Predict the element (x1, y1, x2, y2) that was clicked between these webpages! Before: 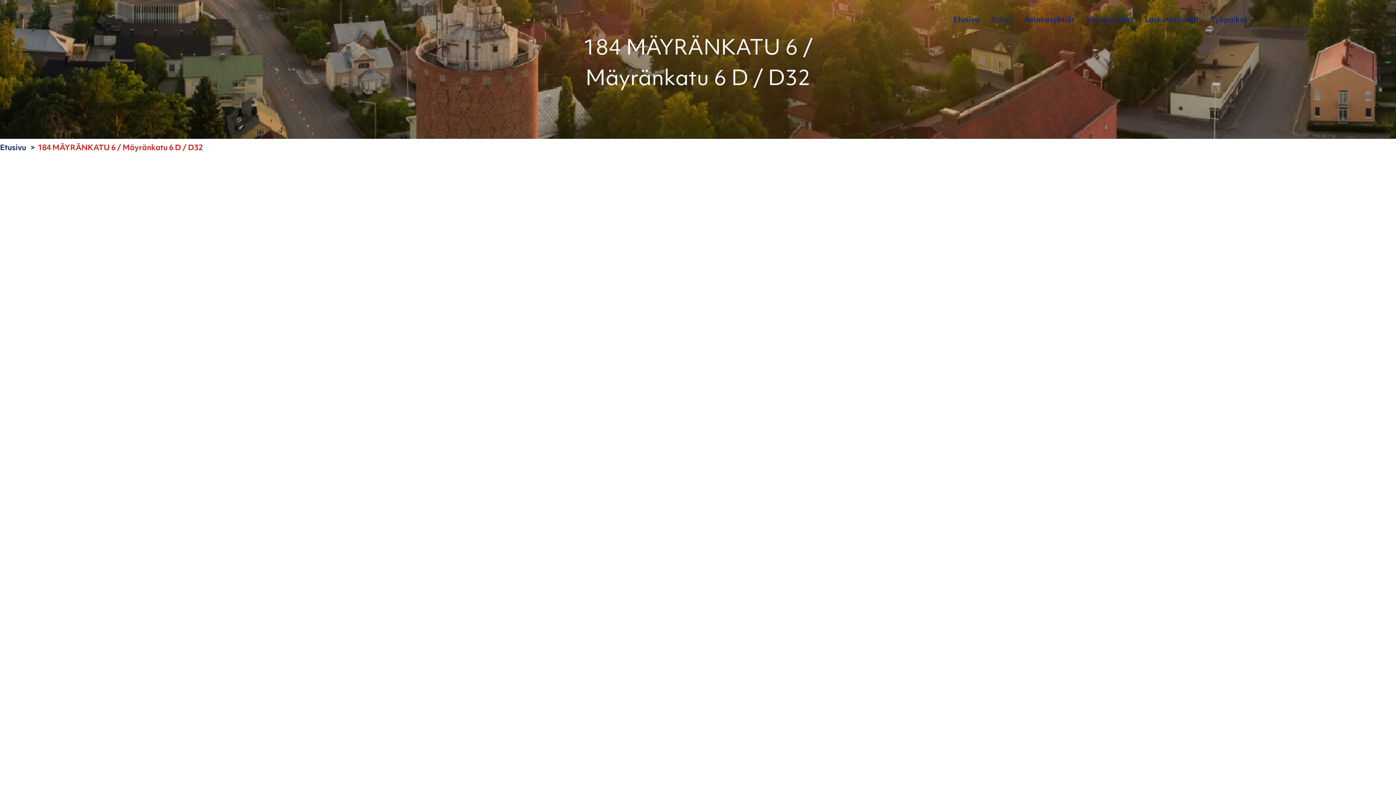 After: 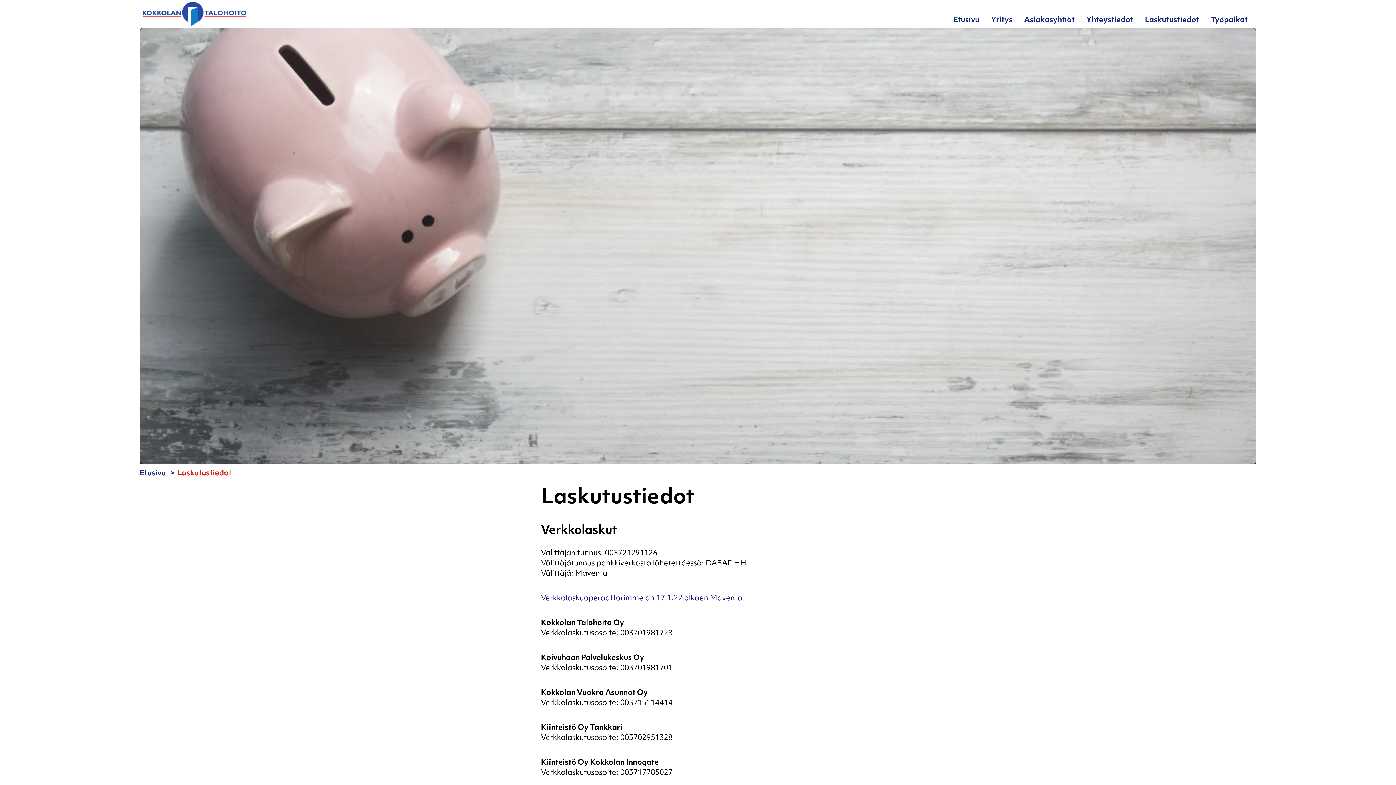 Action: label: Laskutustiedot bbox: (1145, 12, 1199, 28)